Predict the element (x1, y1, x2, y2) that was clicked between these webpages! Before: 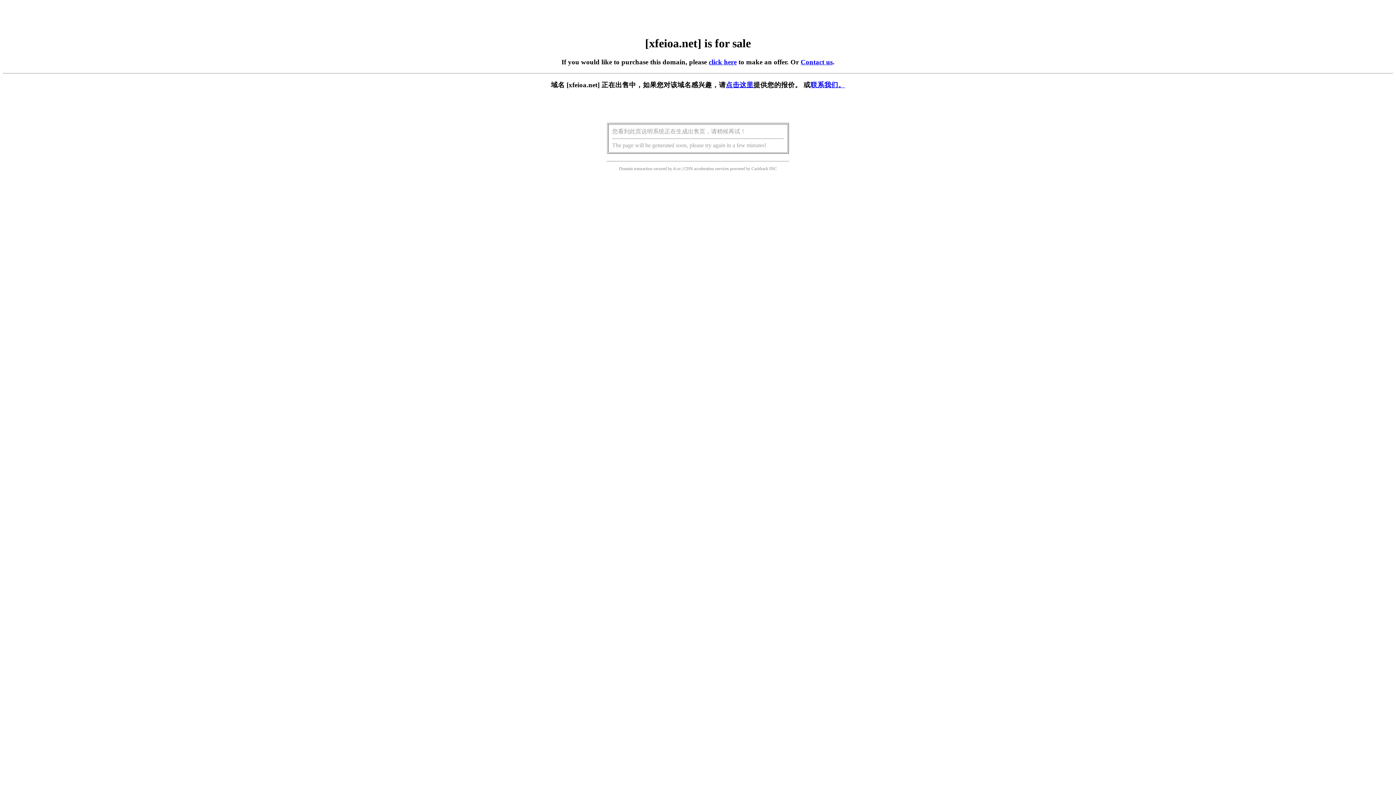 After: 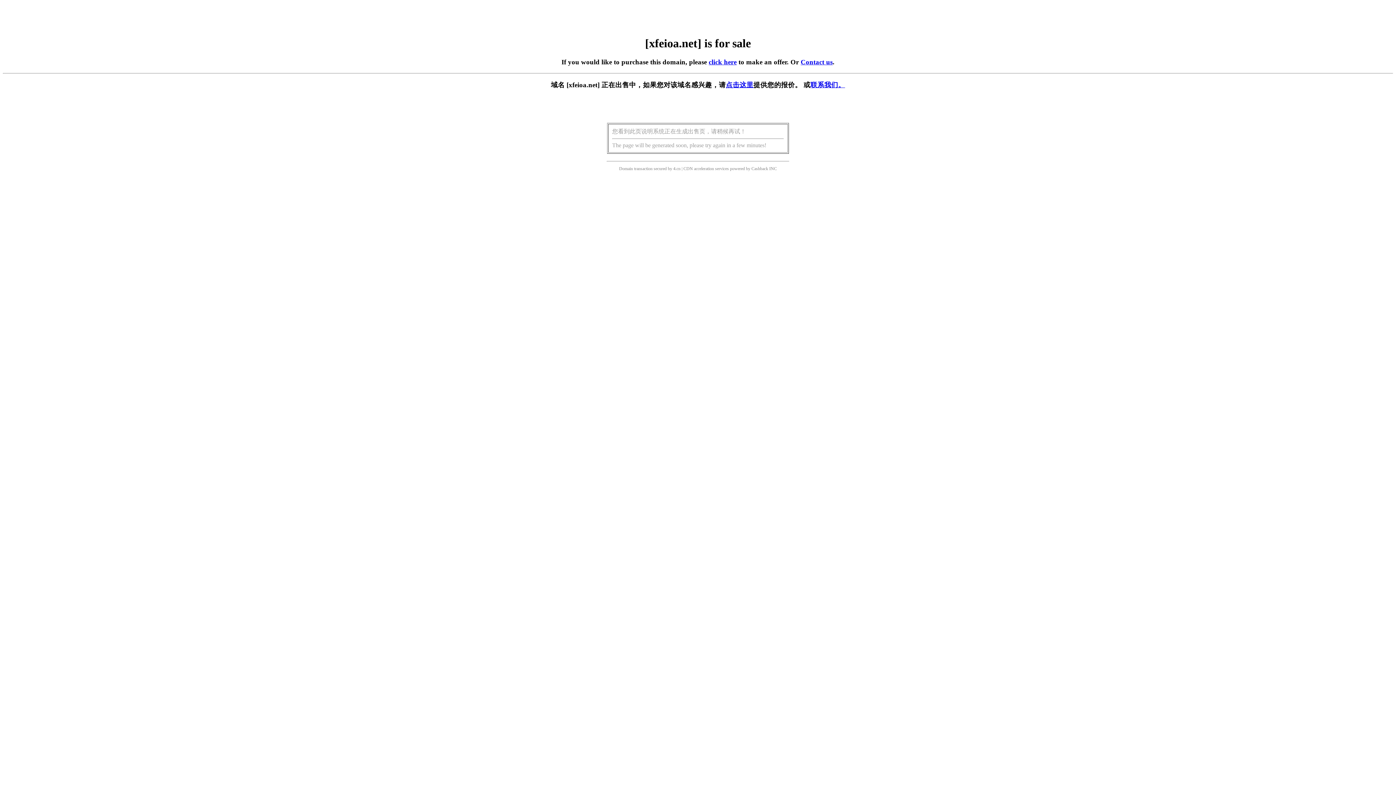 Action: label: 点击这里 bbox: (726, 81, 753, 88)